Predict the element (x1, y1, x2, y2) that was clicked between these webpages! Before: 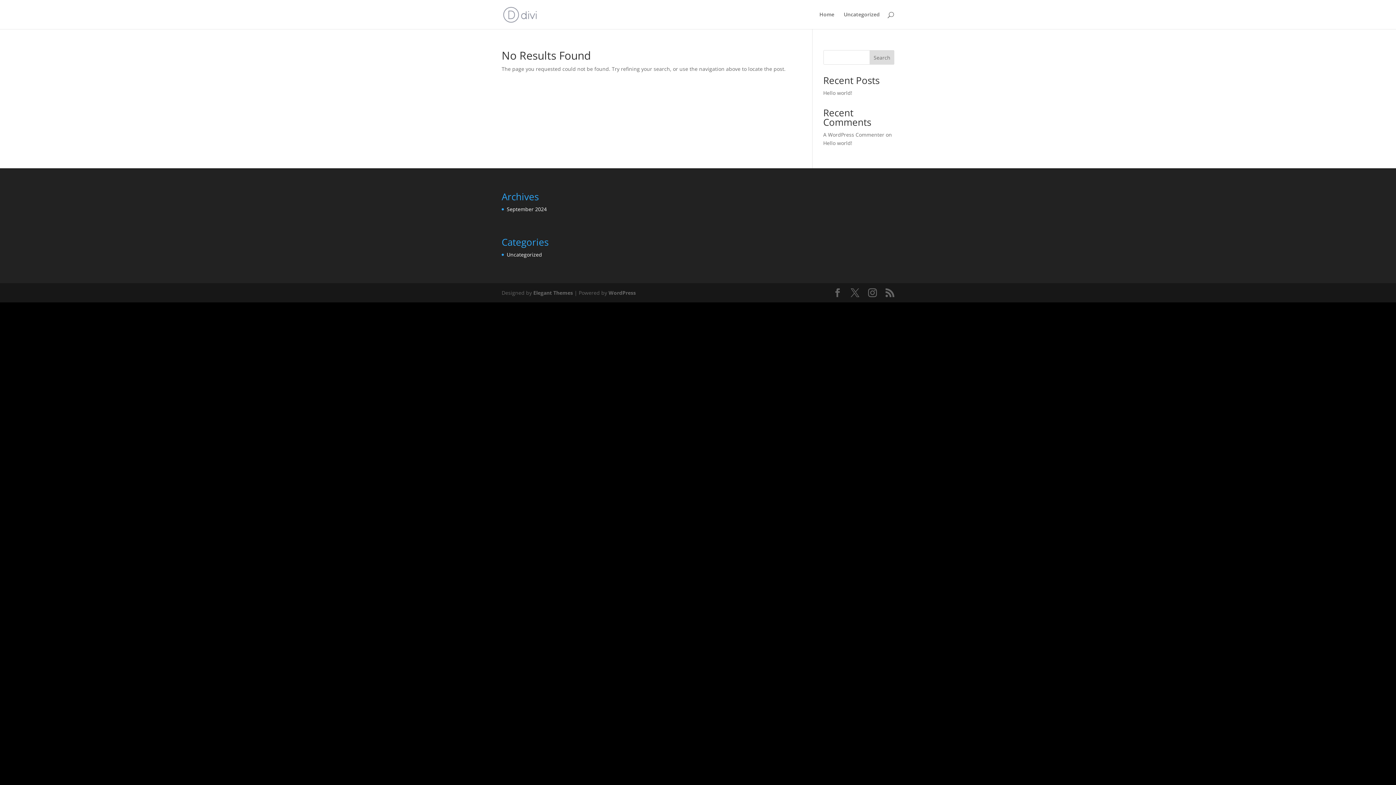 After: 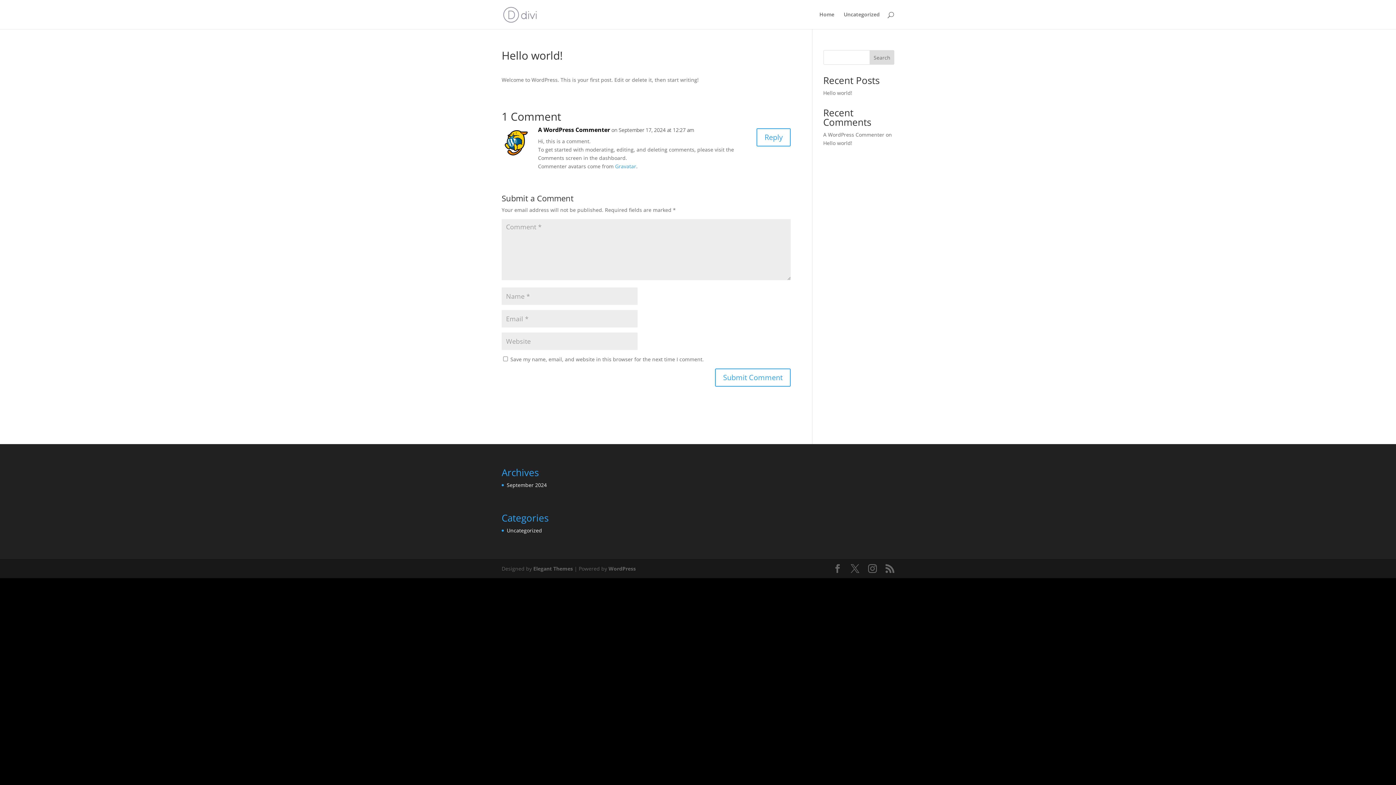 Action: bbox: (823, 89, 852, 96) label: Hello world!